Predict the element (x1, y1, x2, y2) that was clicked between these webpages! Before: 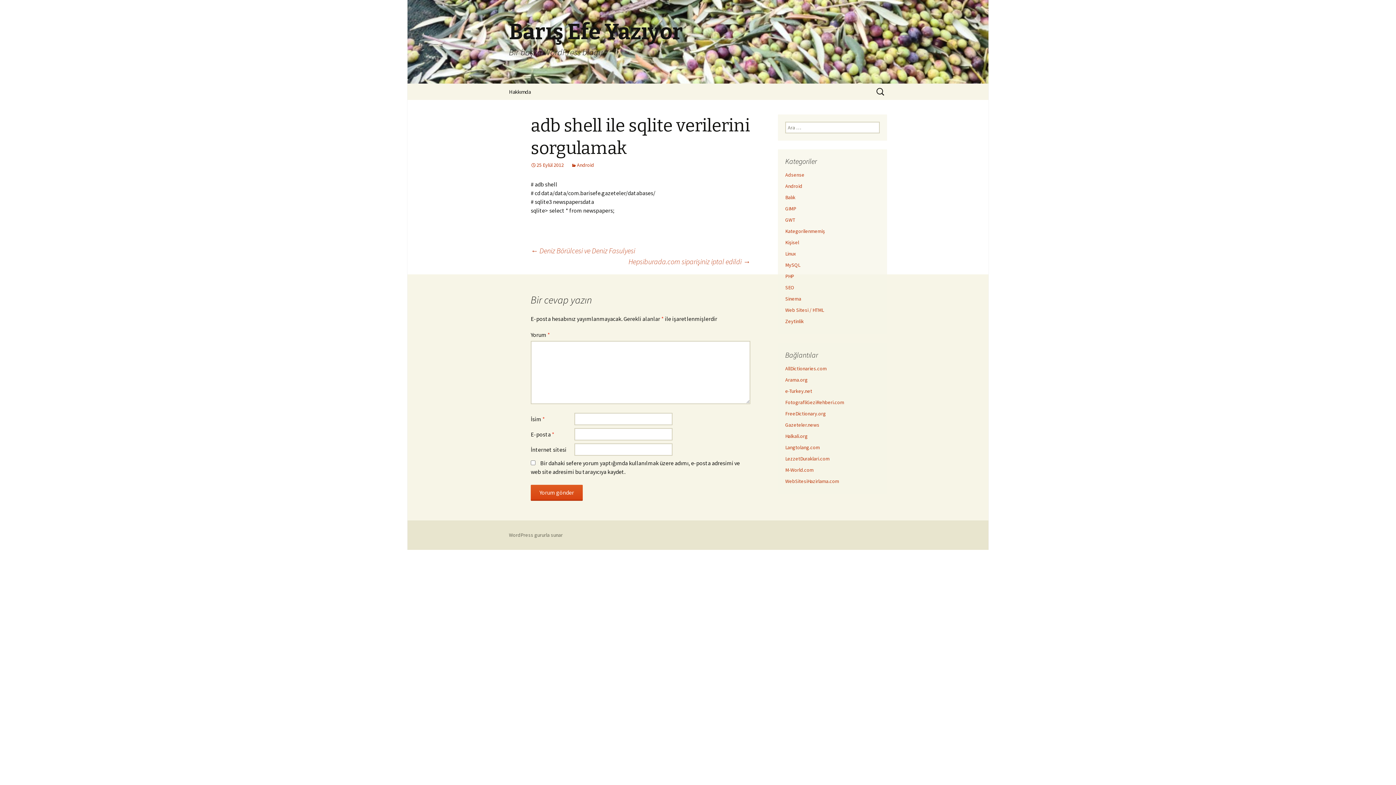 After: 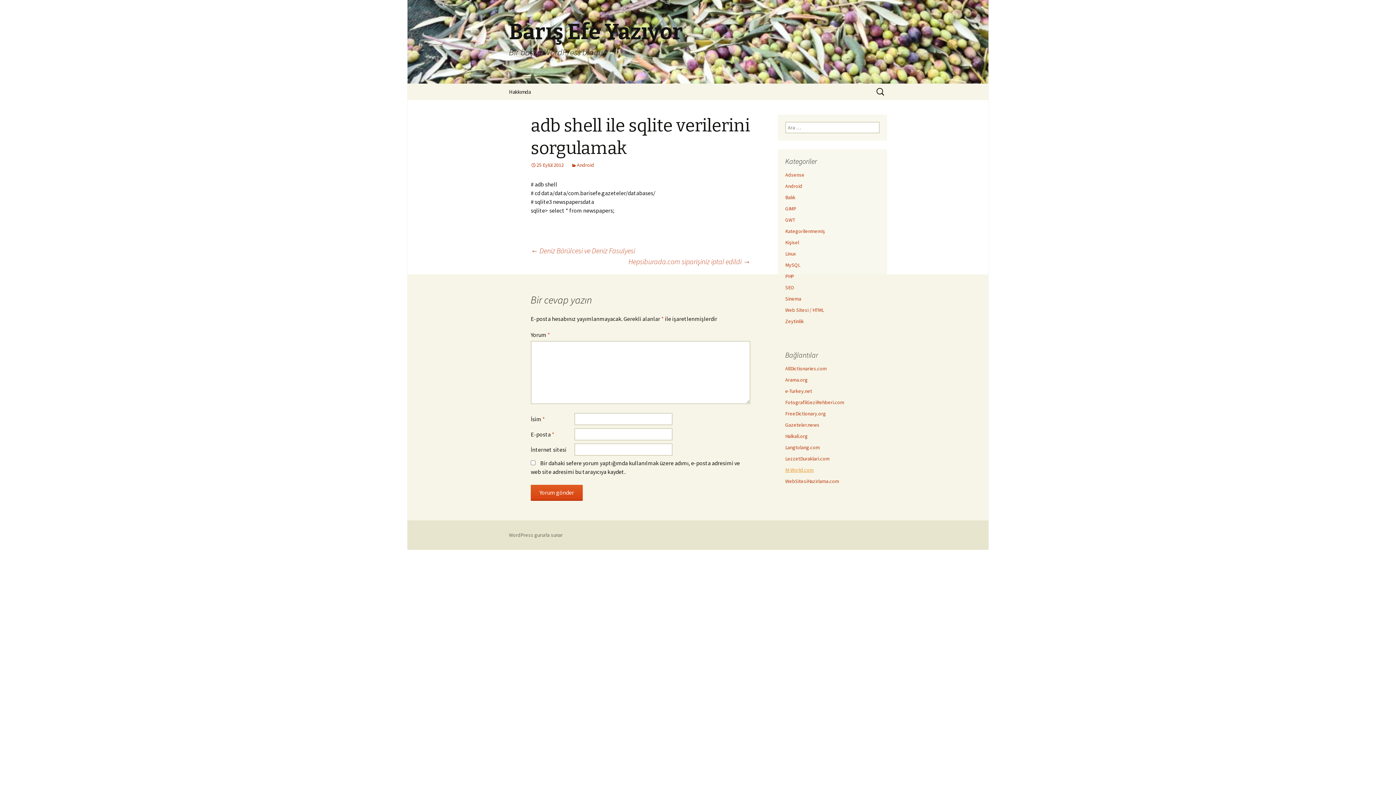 Action: bbox: (785, 466, 813, 473) label: M-World.com